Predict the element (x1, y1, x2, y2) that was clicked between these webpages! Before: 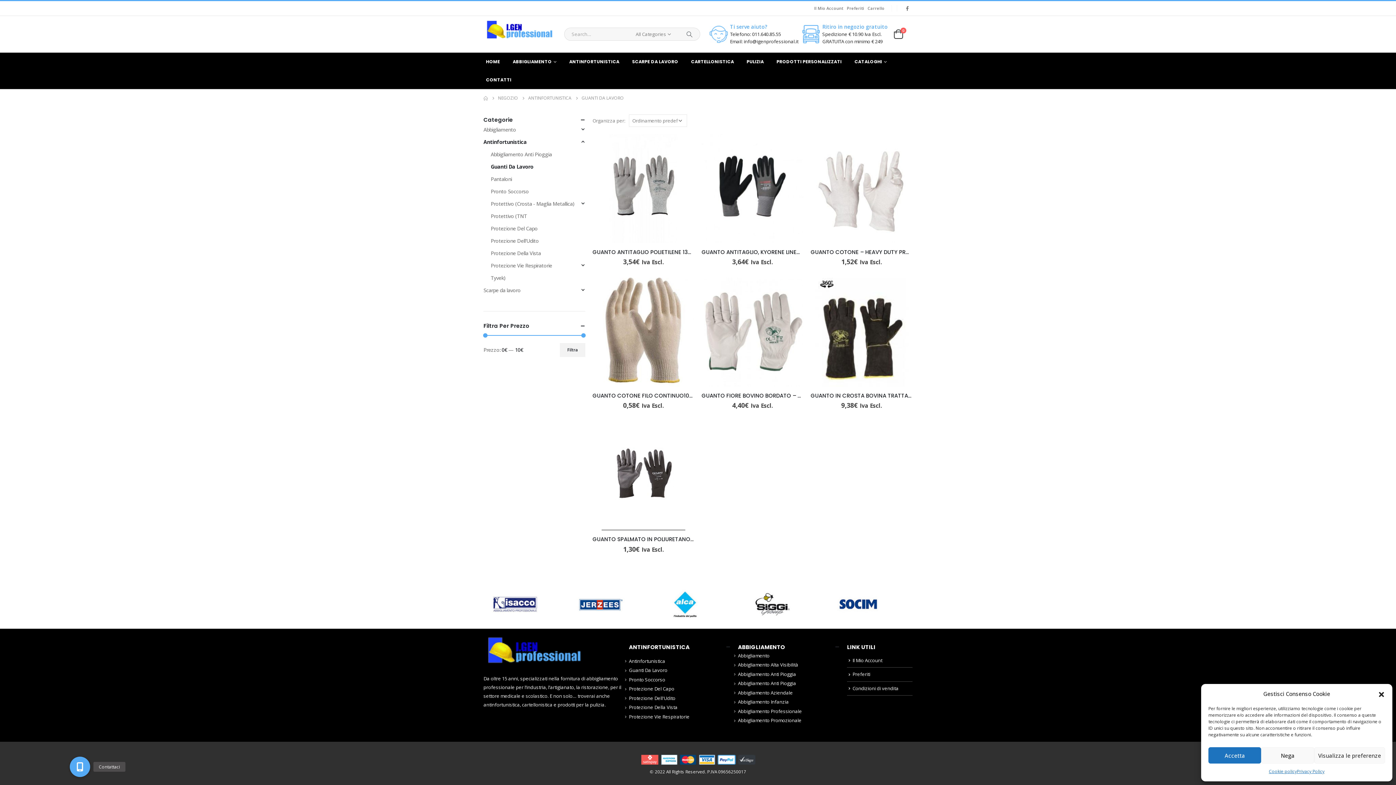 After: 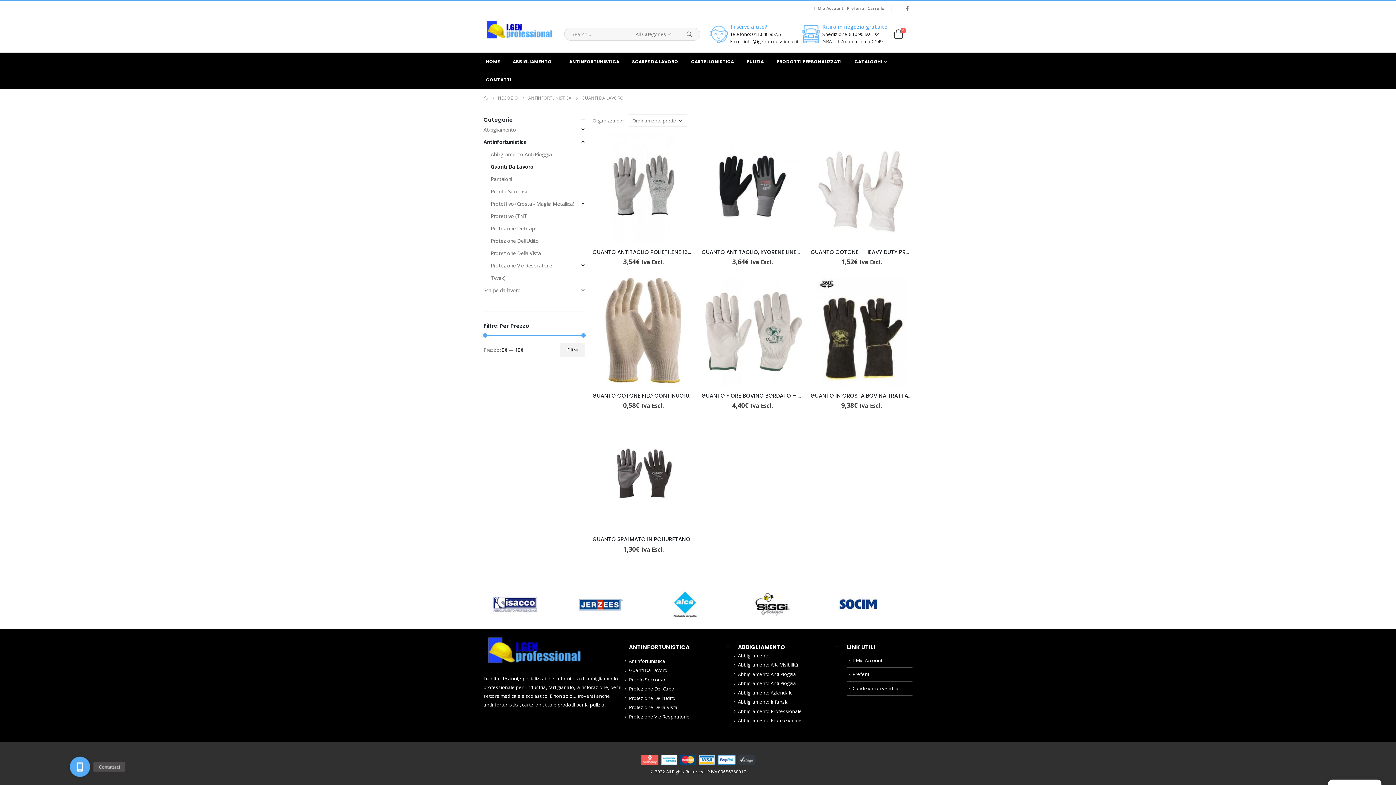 Action: label: Accetta bbox: (1208, 747, 1261, 764)